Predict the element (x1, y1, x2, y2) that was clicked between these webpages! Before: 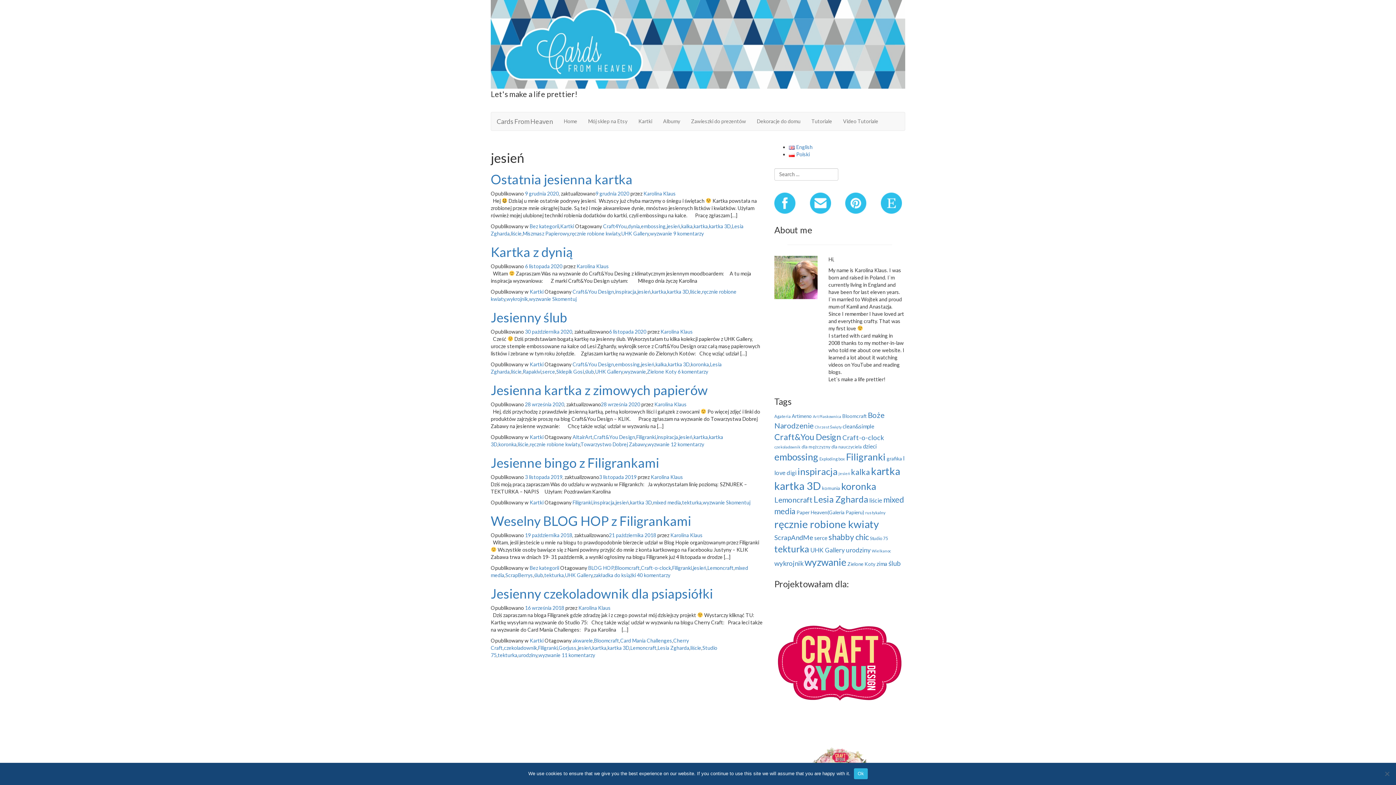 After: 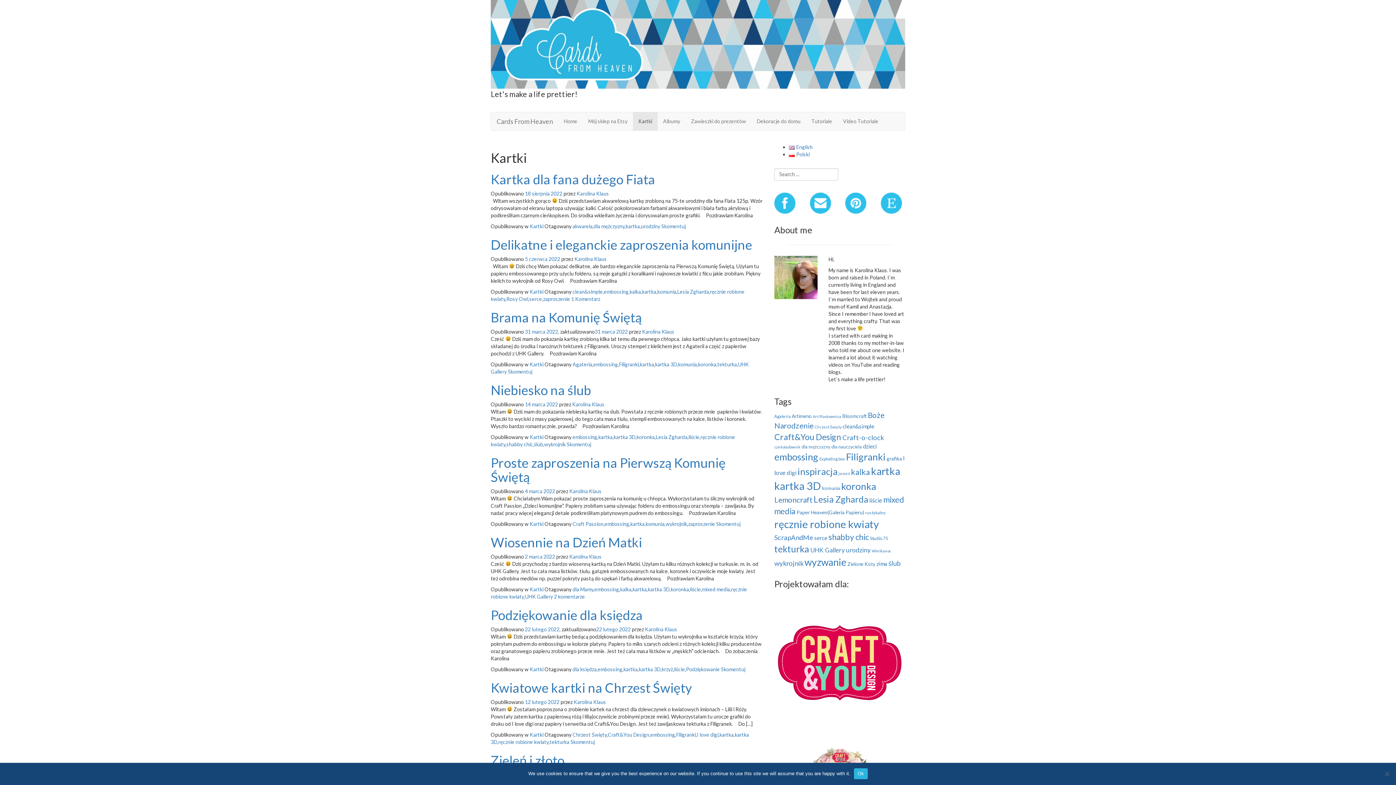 Action: label: Kartki bbox: (560, 223, 574, 229)